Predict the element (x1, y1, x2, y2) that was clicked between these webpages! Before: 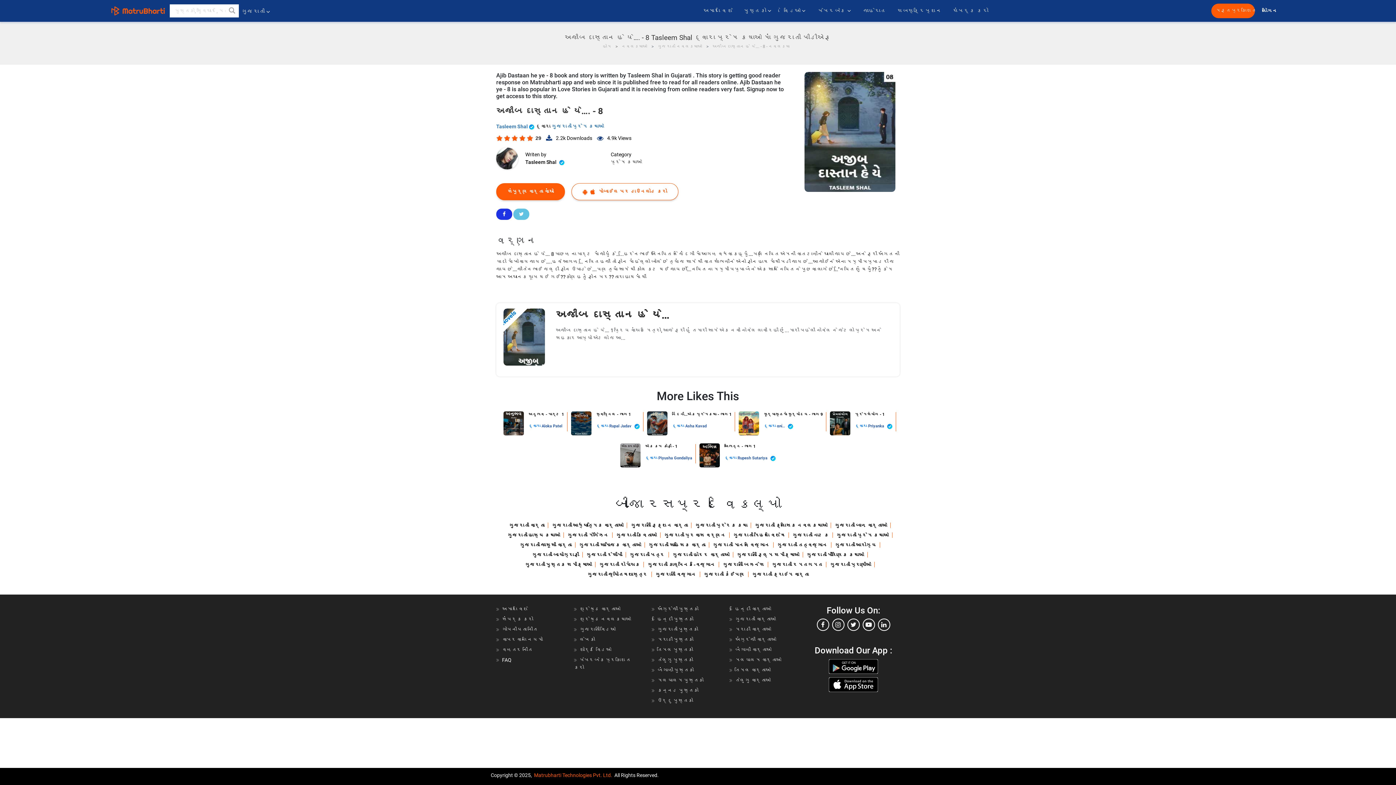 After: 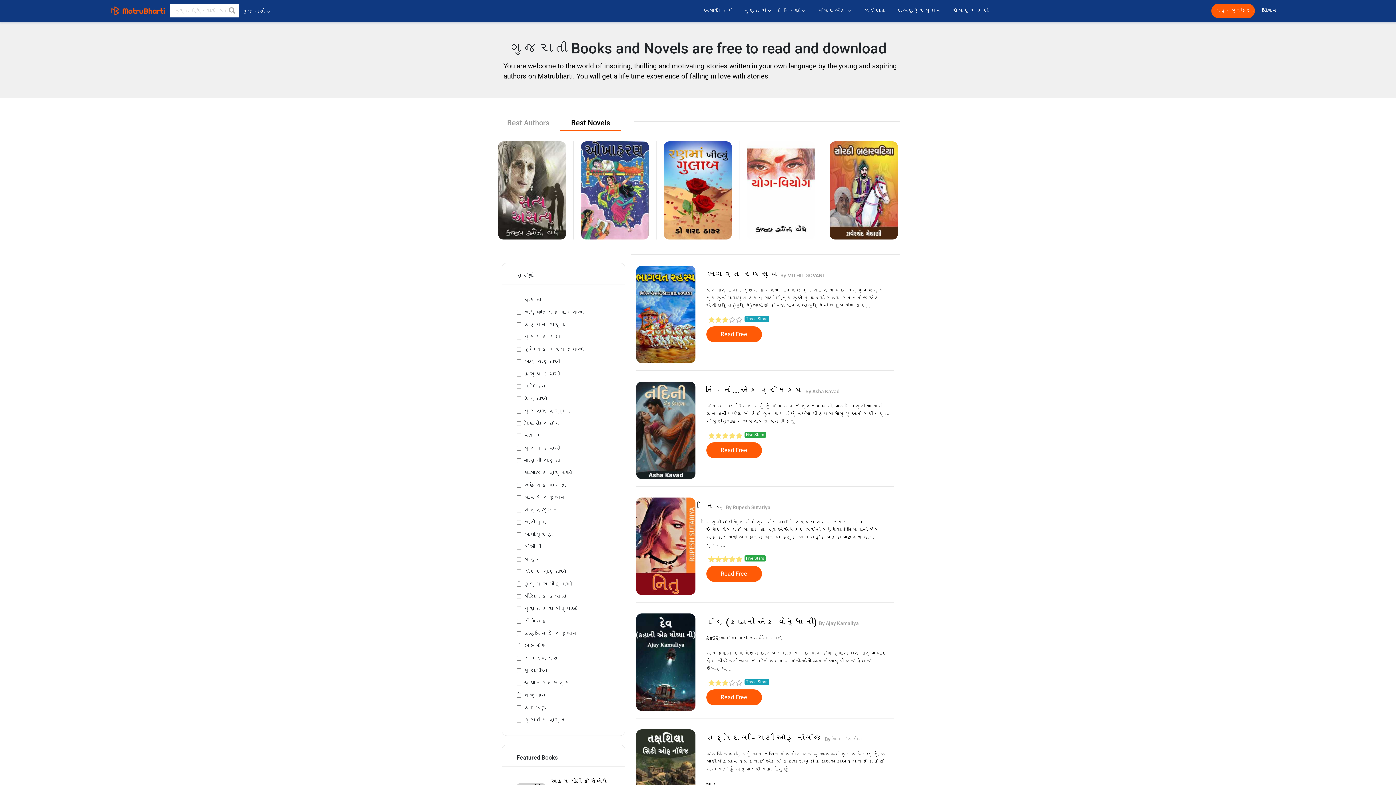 Action: label: નવલકથાઓ bbox: (621, 44, 647, 49)